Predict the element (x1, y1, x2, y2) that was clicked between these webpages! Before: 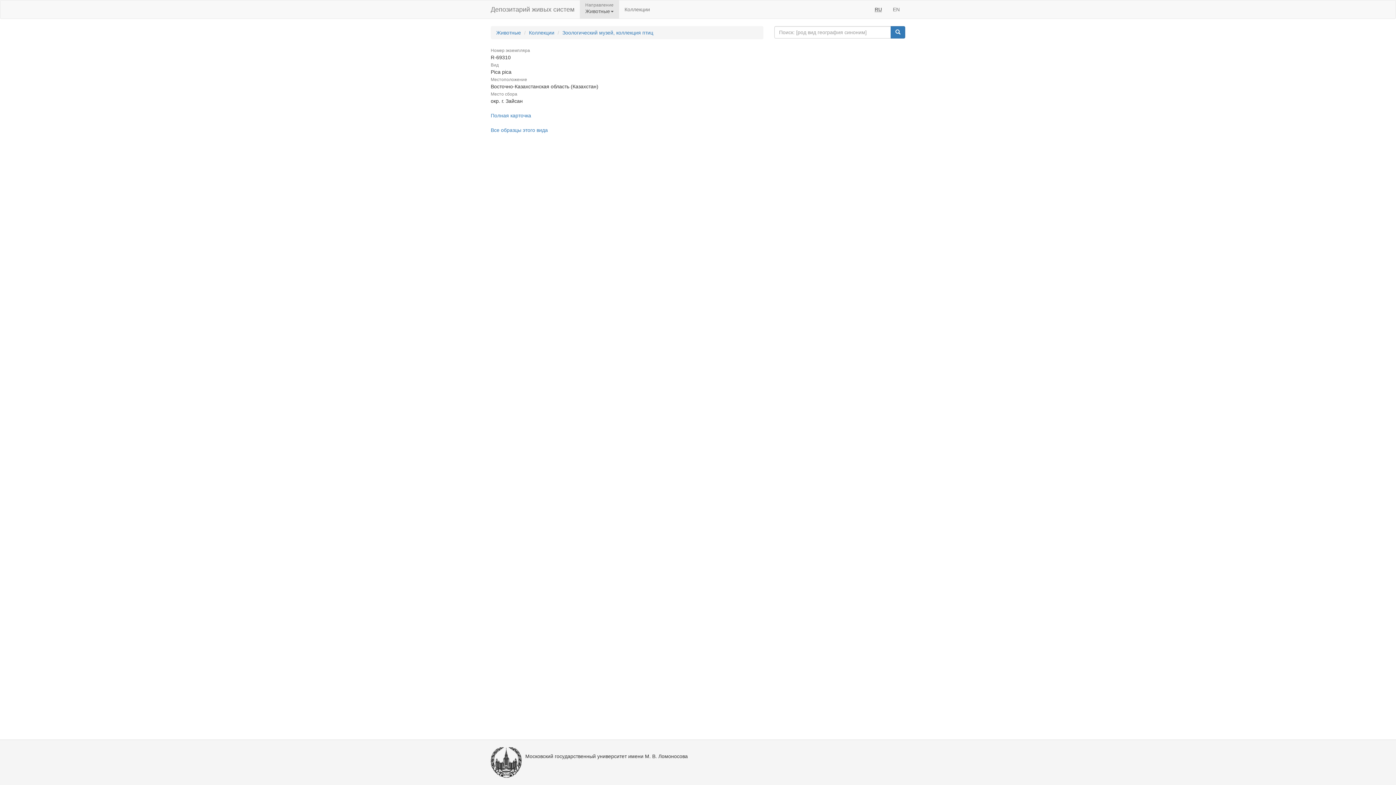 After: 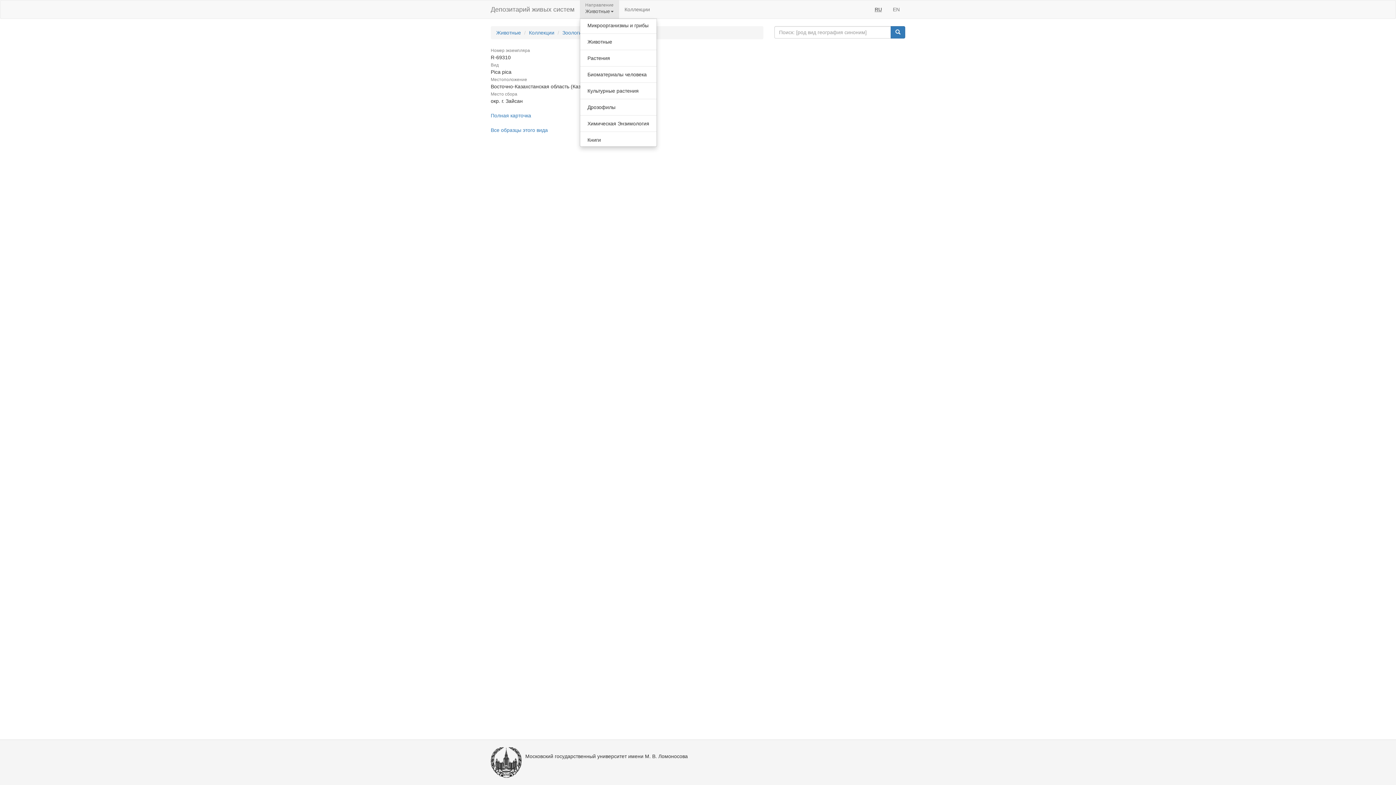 Action: label: Животные bbox: (580, 0, 619, 18)